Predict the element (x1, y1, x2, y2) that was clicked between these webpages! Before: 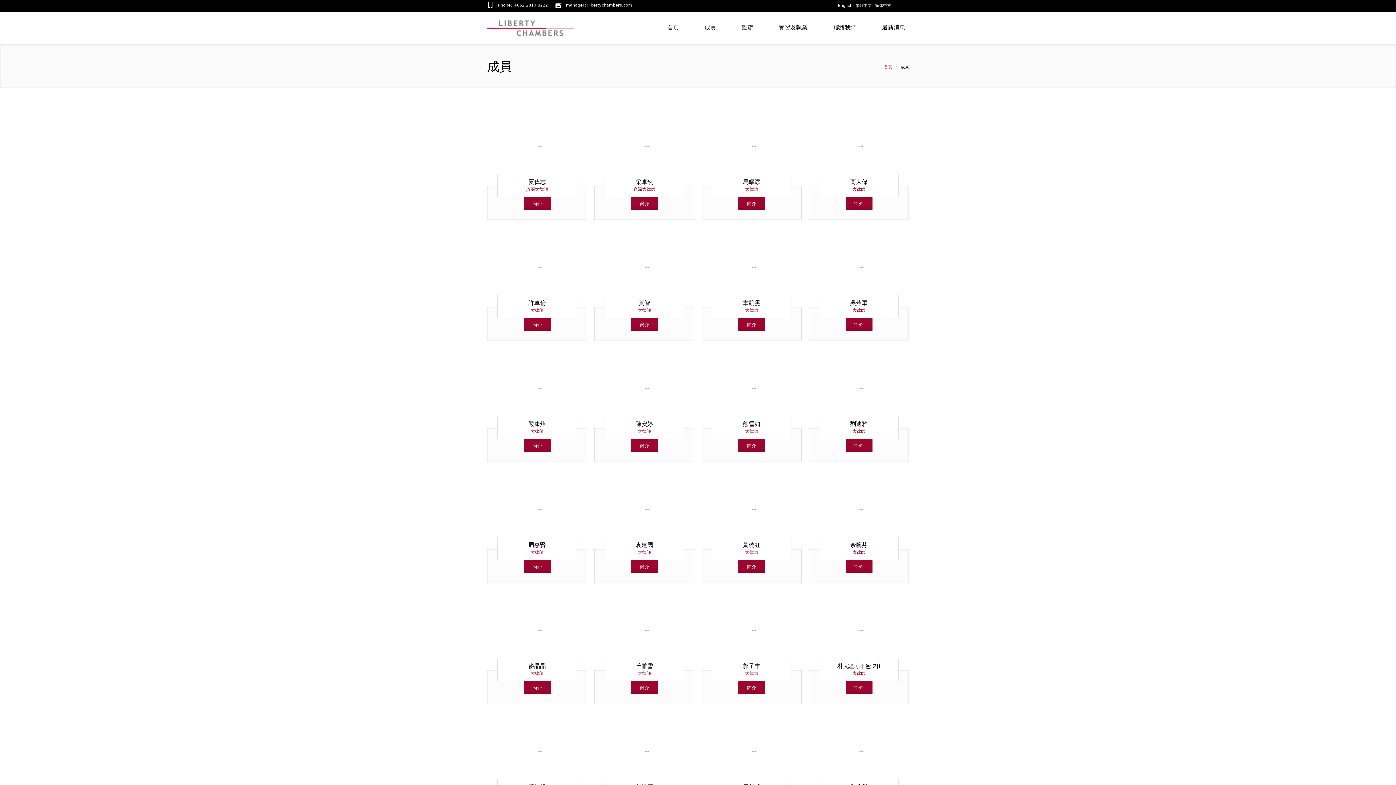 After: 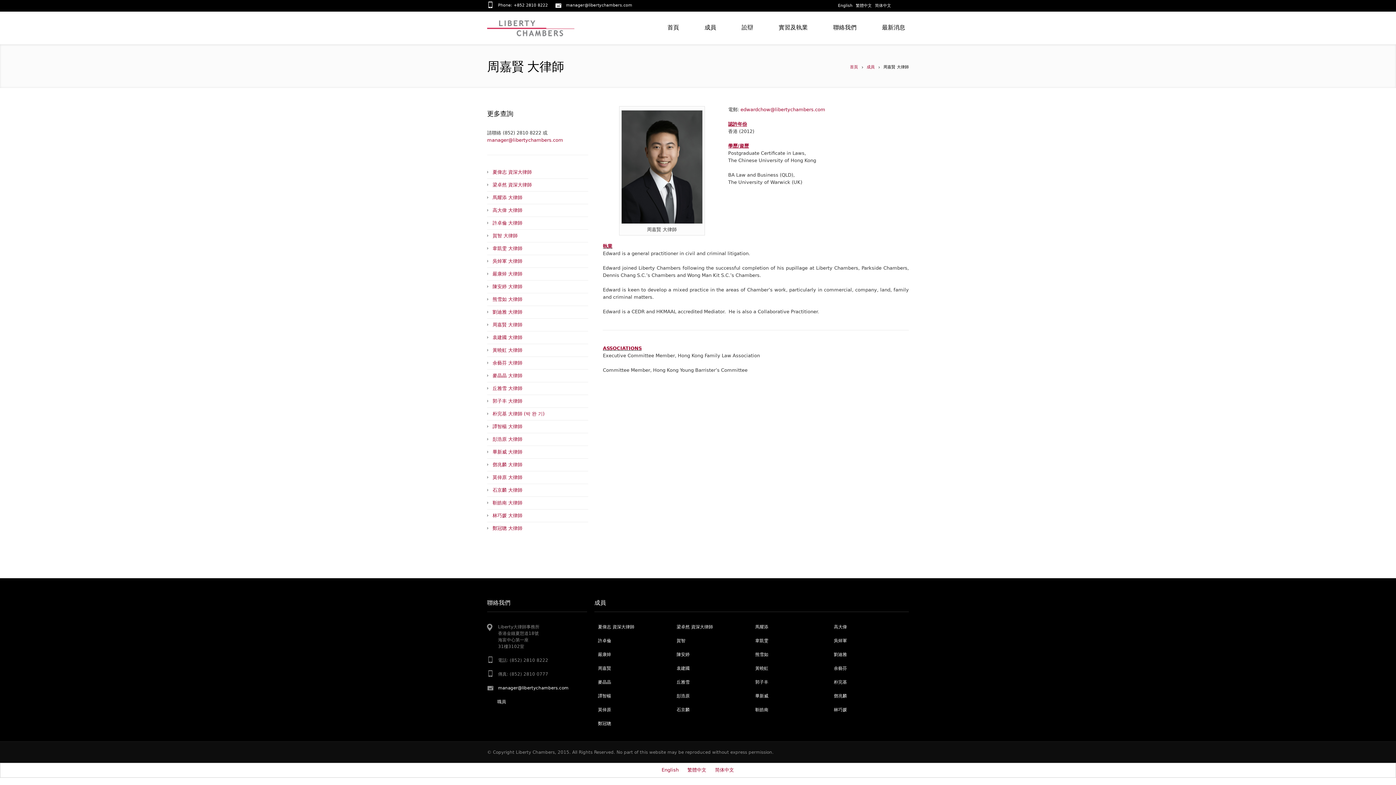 Action: bbox: (523, 560, 550, 573) label: 簡介